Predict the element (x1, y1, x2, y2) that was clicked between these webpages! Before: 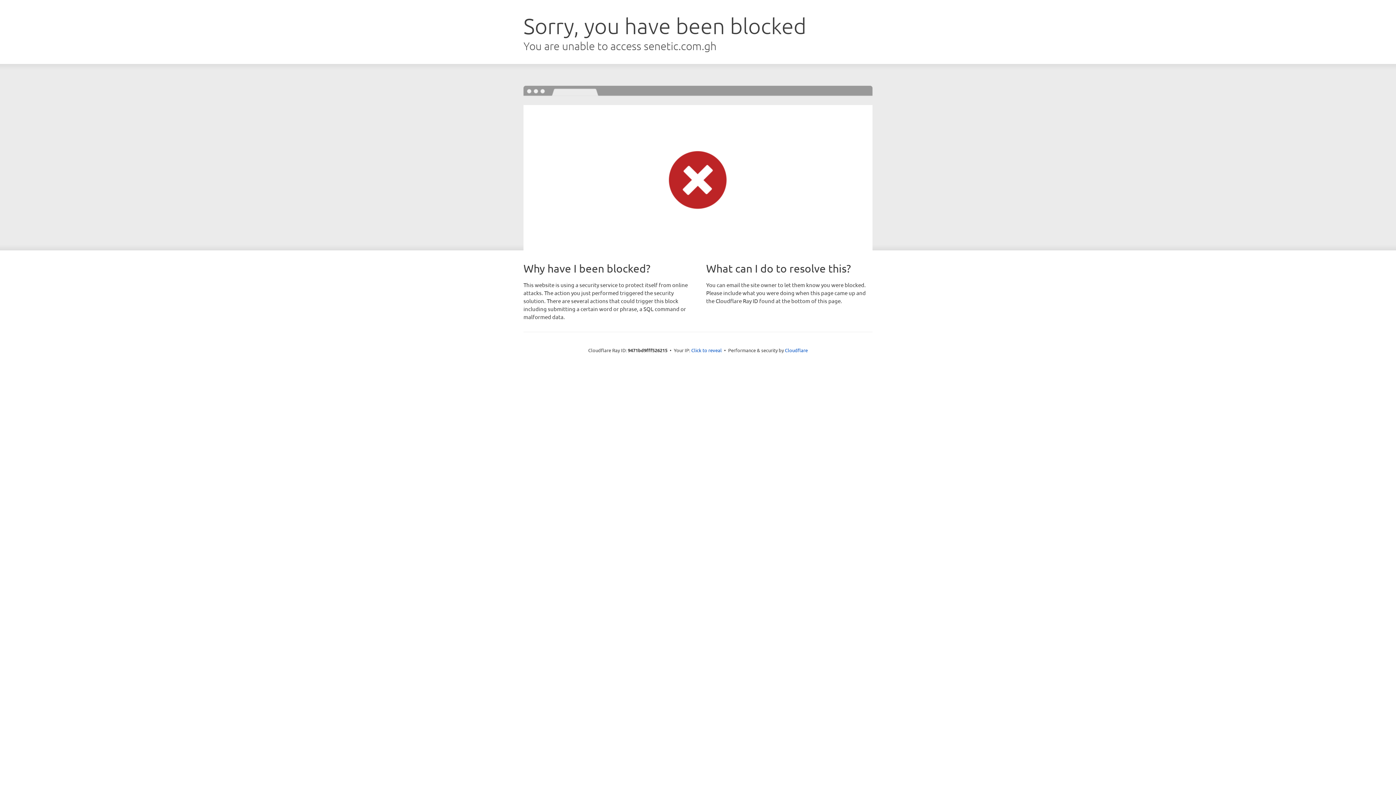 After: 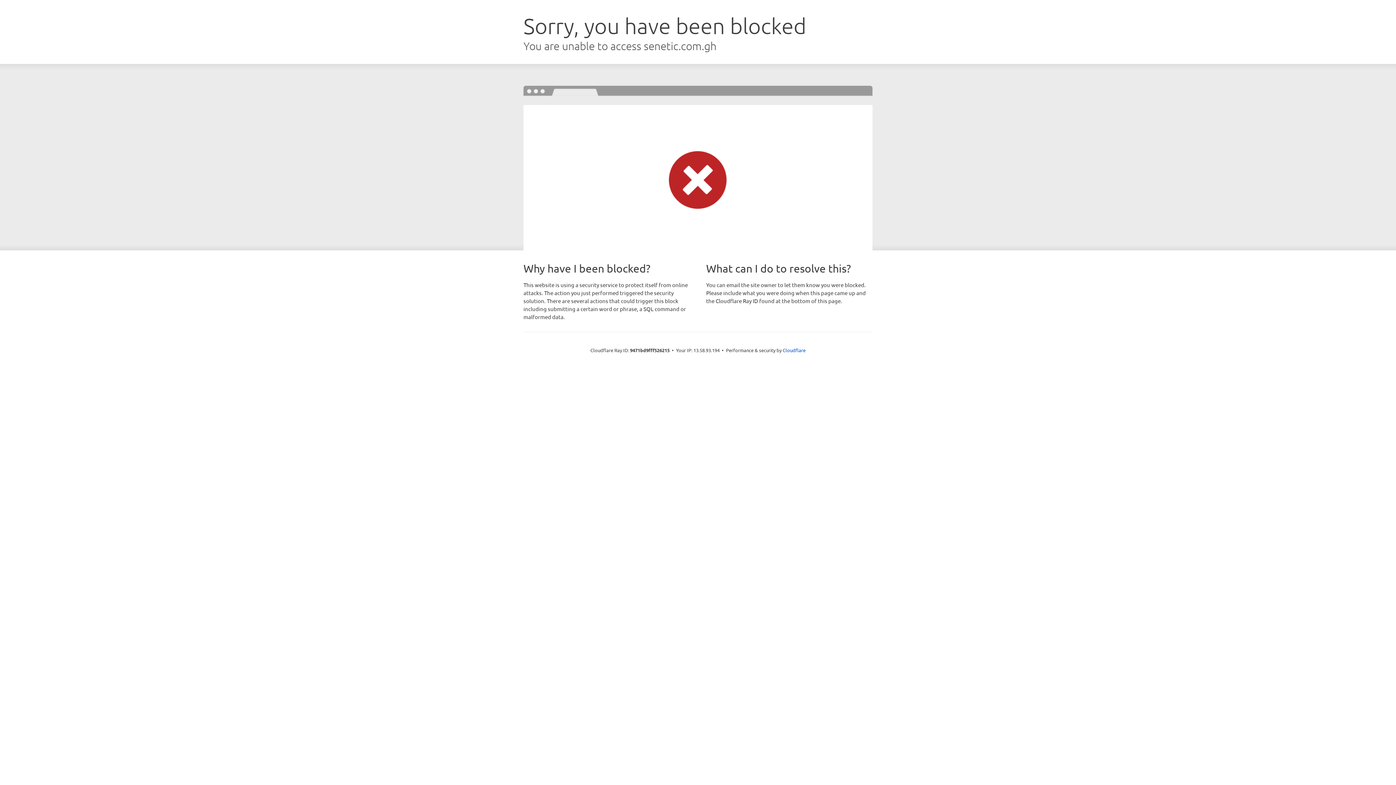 Action: label: Click to reveal bbox: (691, 346, 722, 353)